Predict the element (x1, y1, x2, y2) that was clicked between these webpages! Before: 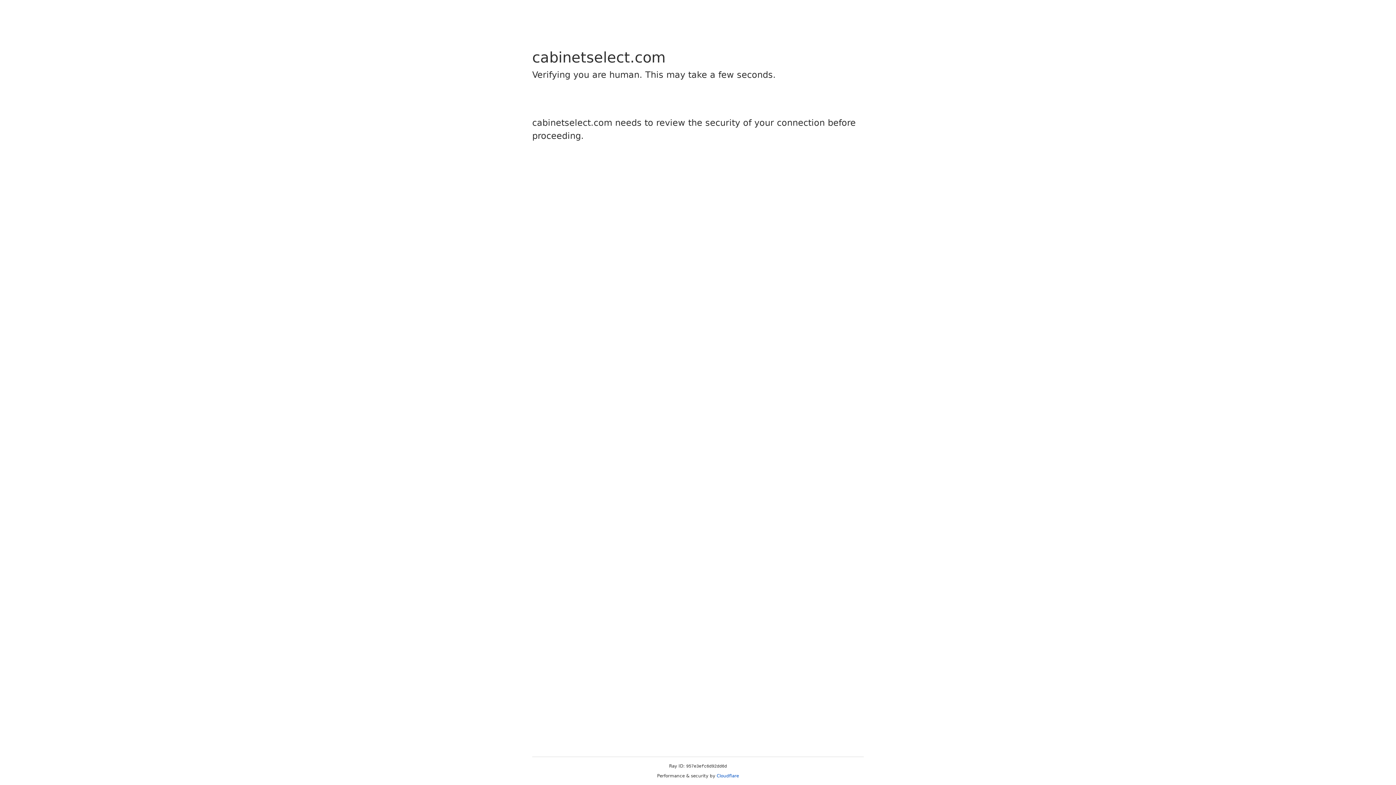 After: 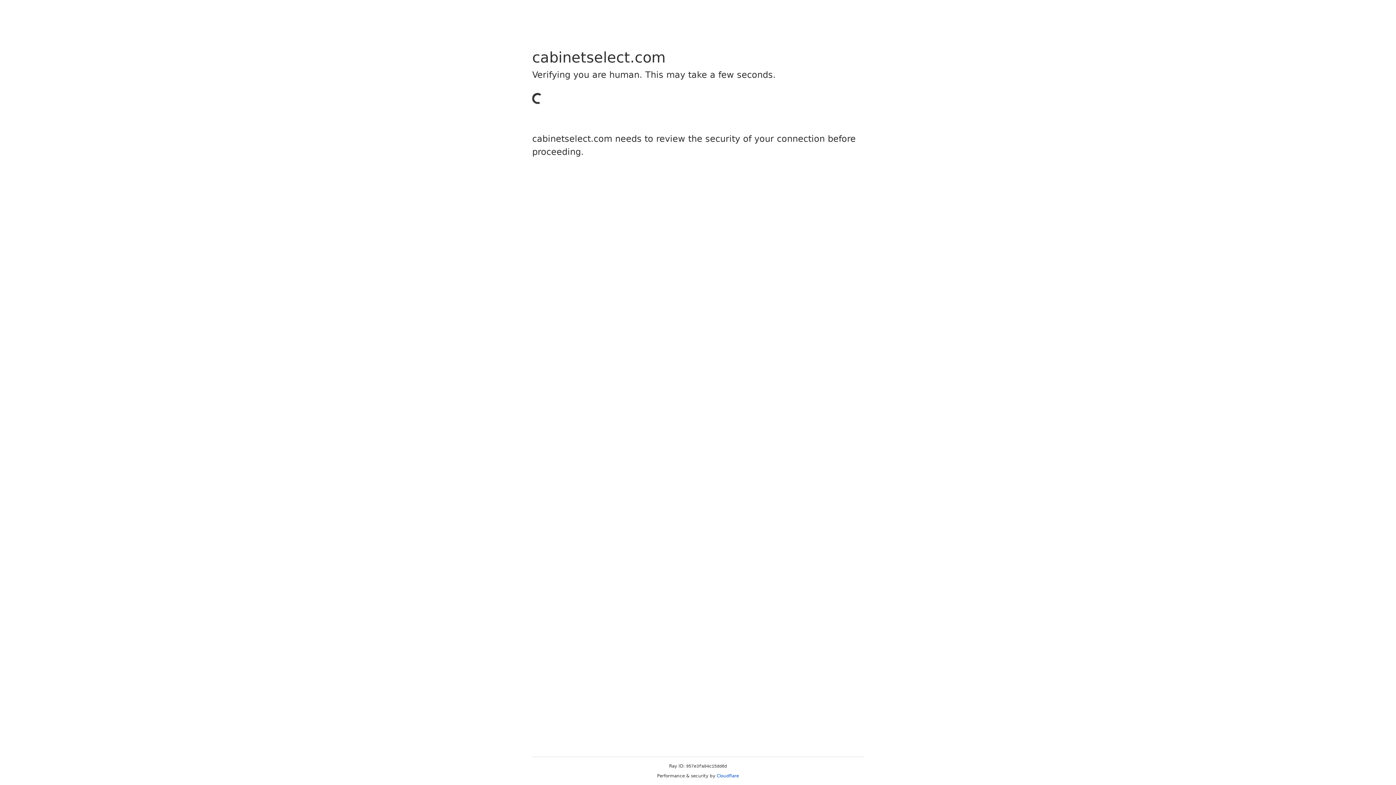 Action: label: Cloudflare bbox: (716, 773, 739, 778)